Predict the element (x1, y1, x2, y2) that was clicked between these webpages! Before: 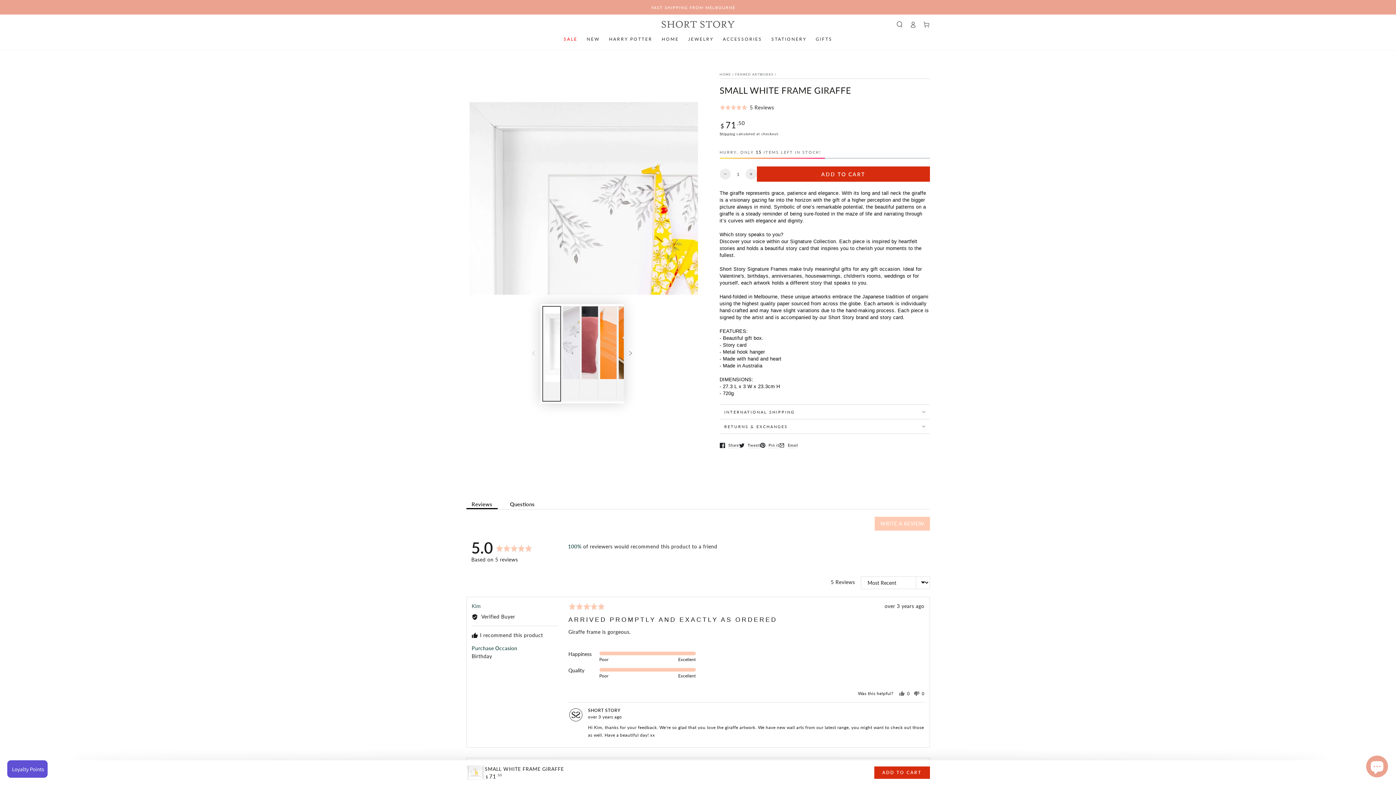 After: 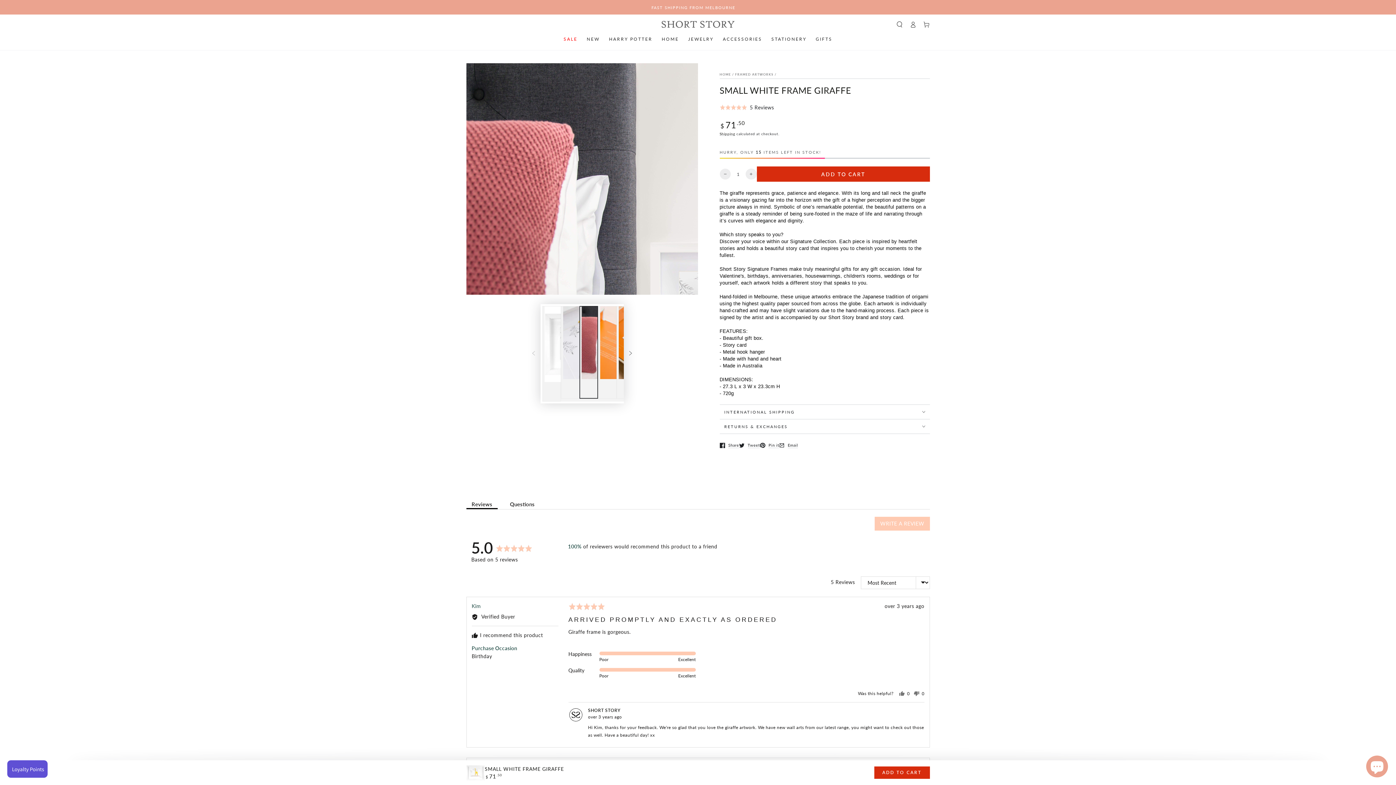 Action: label: Load image 3 in gallery view bbox: (579, 306, 598, 398)